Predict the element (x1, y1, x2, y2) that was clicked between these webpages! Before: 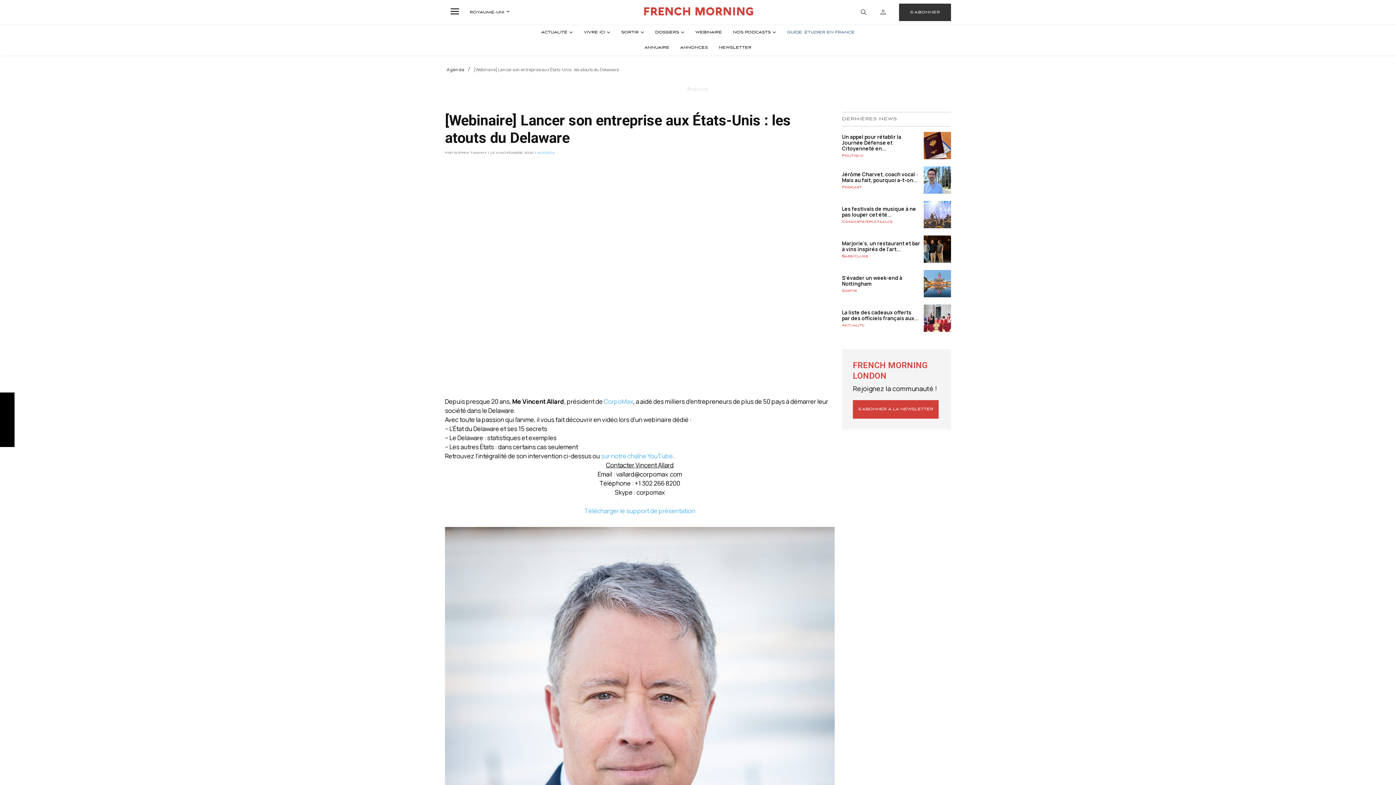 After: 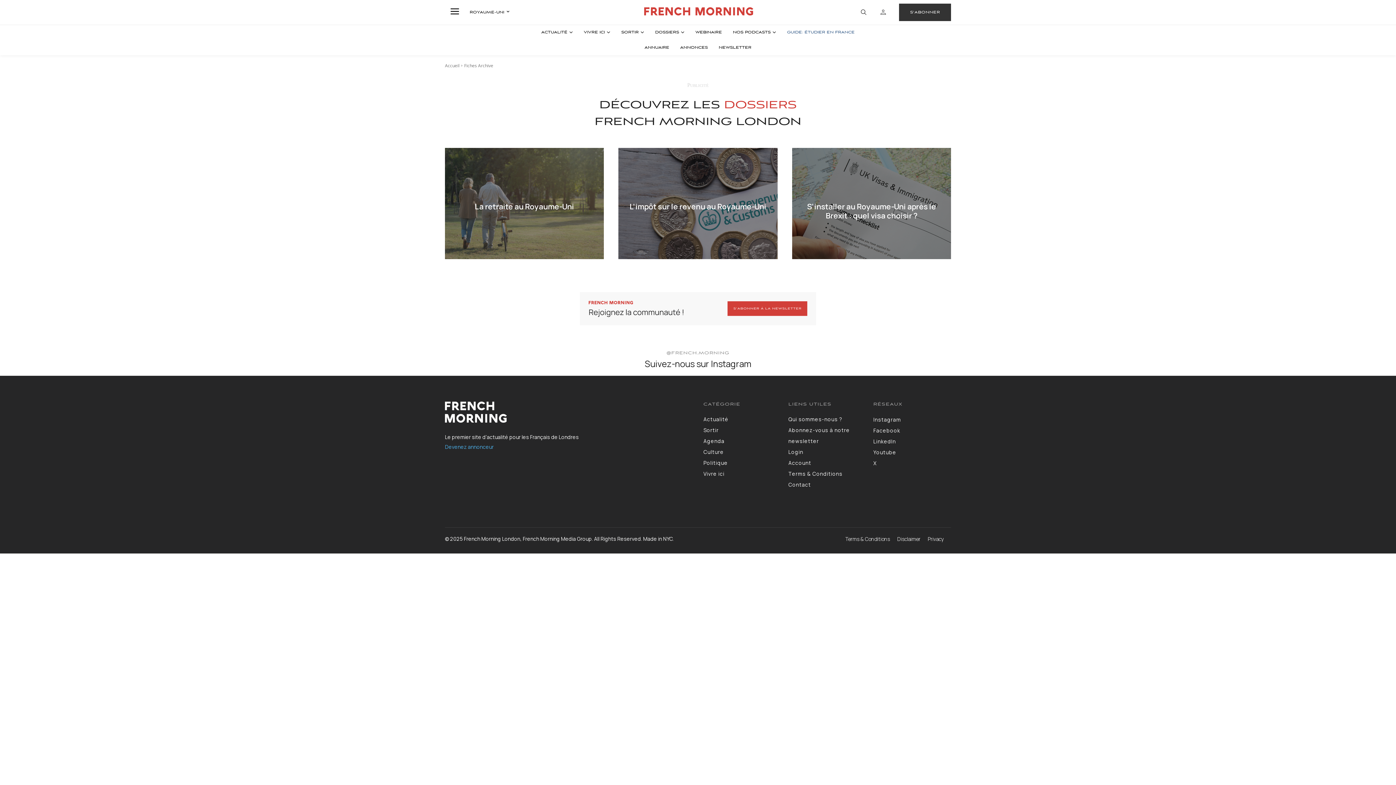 Action: bbox: (651, 24, 688, 39) label: DOSSIERS